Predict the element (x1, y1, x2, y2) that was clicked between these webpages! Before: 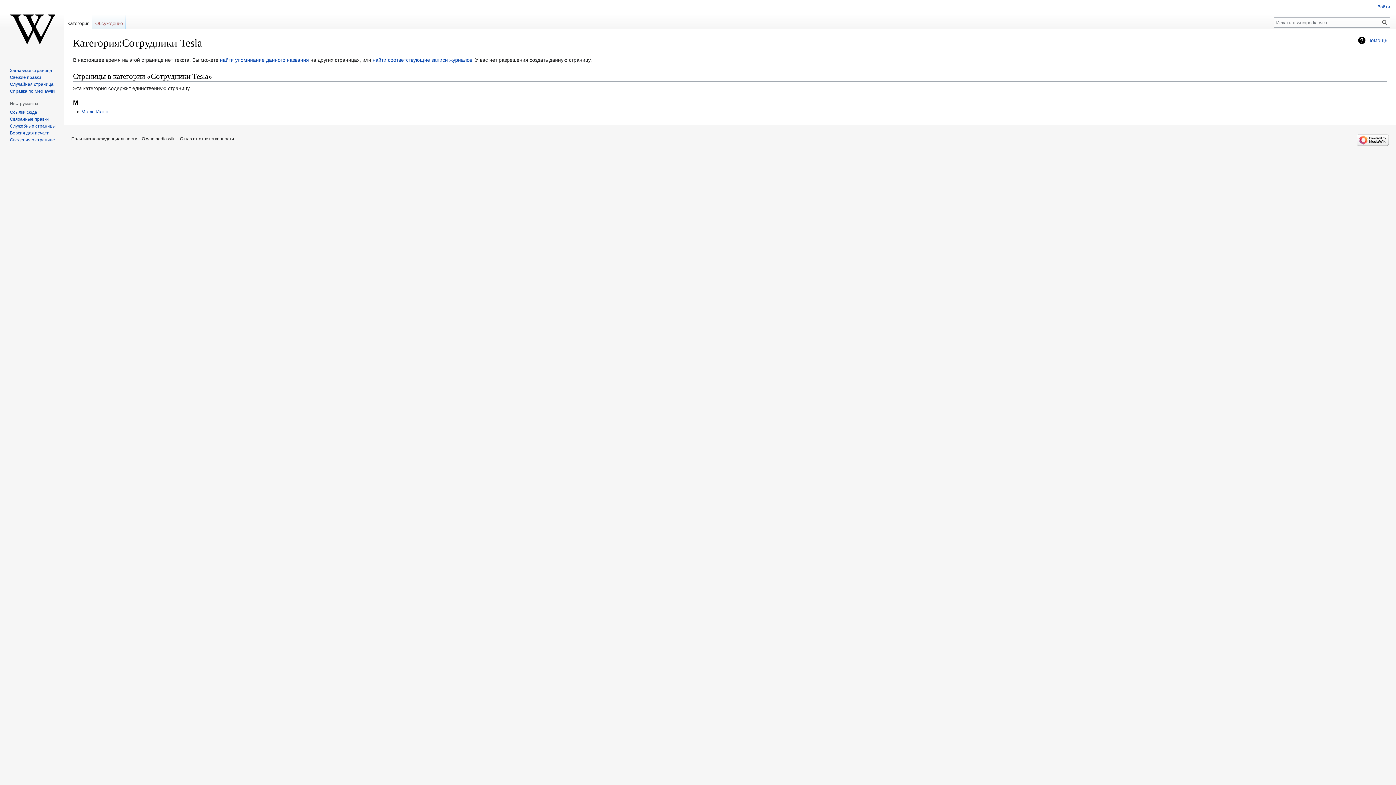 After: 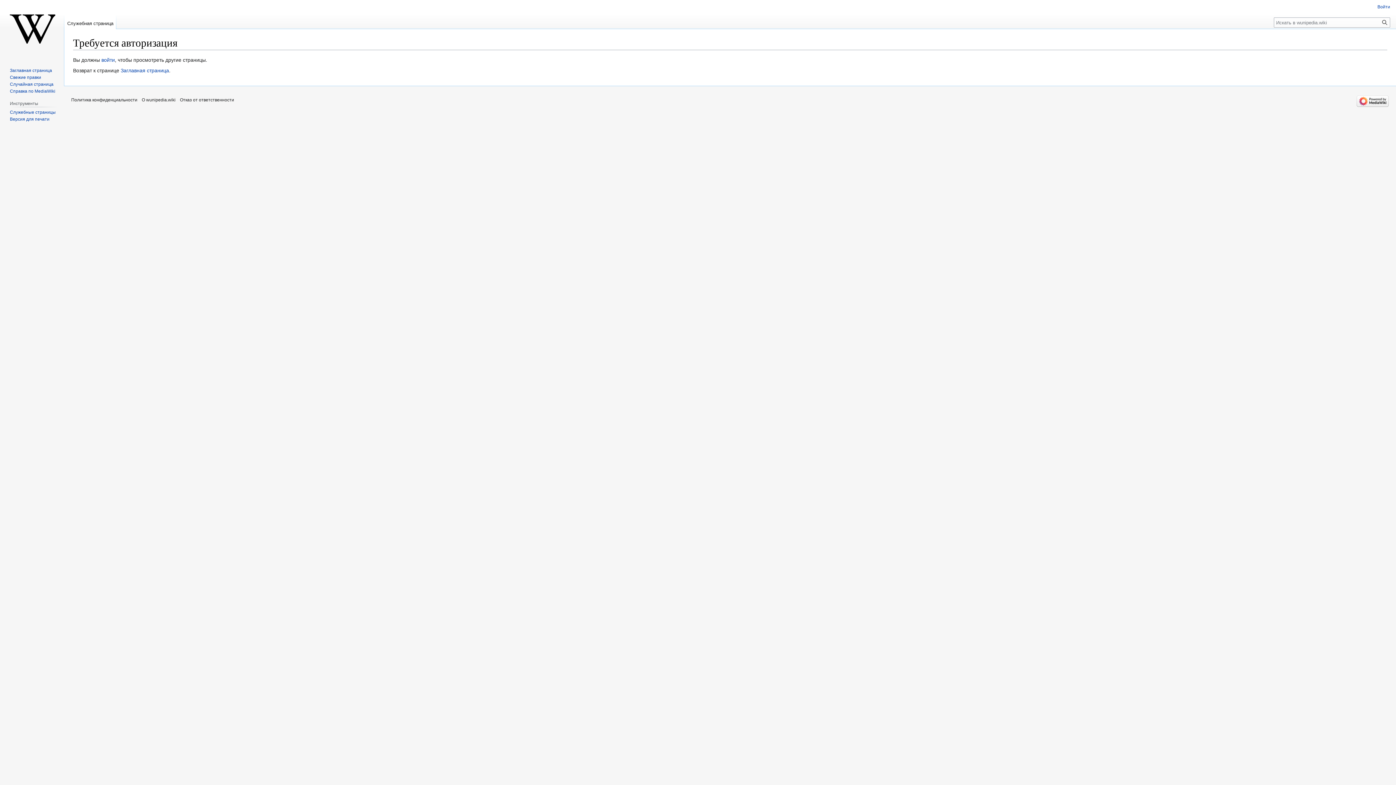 Action: label: Свежие правки bbox: (9, 74, 41, 79)